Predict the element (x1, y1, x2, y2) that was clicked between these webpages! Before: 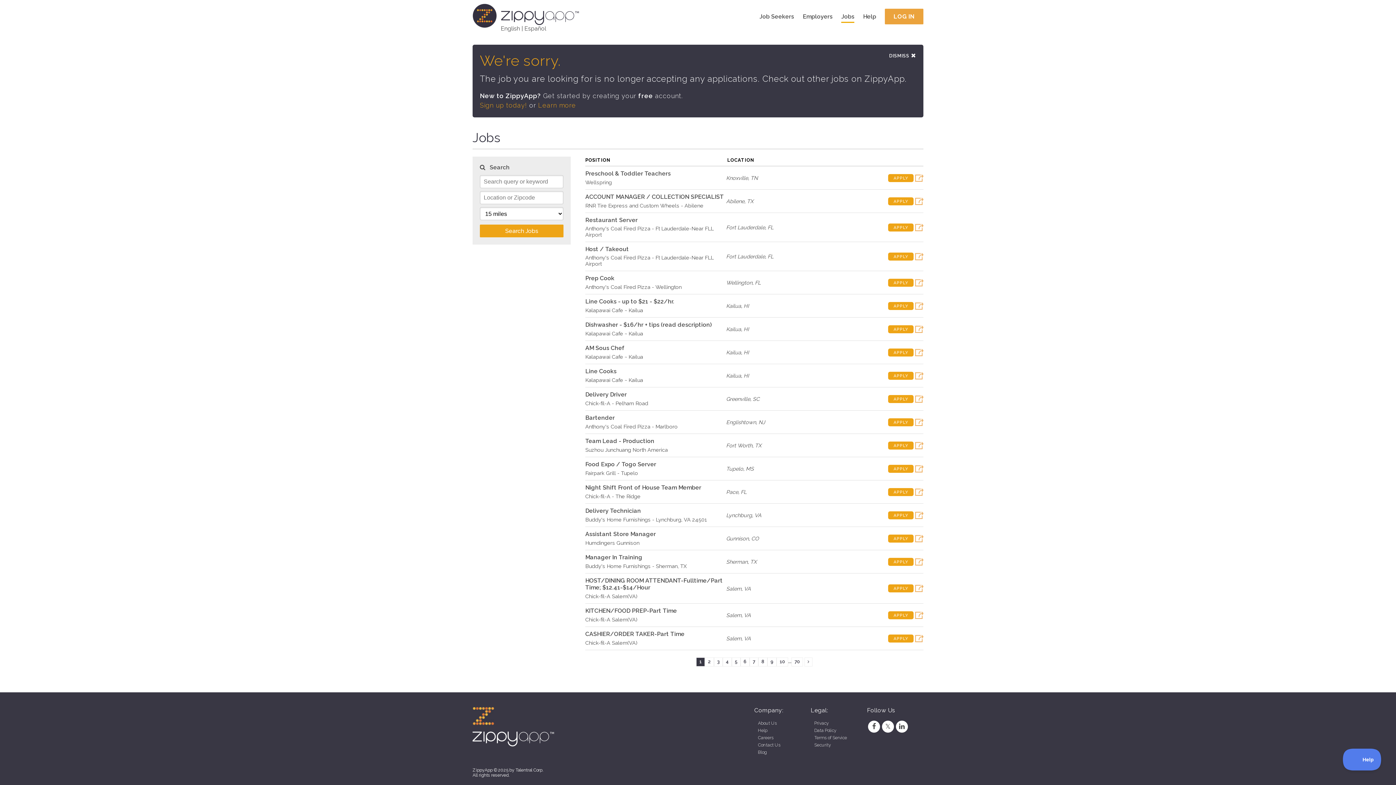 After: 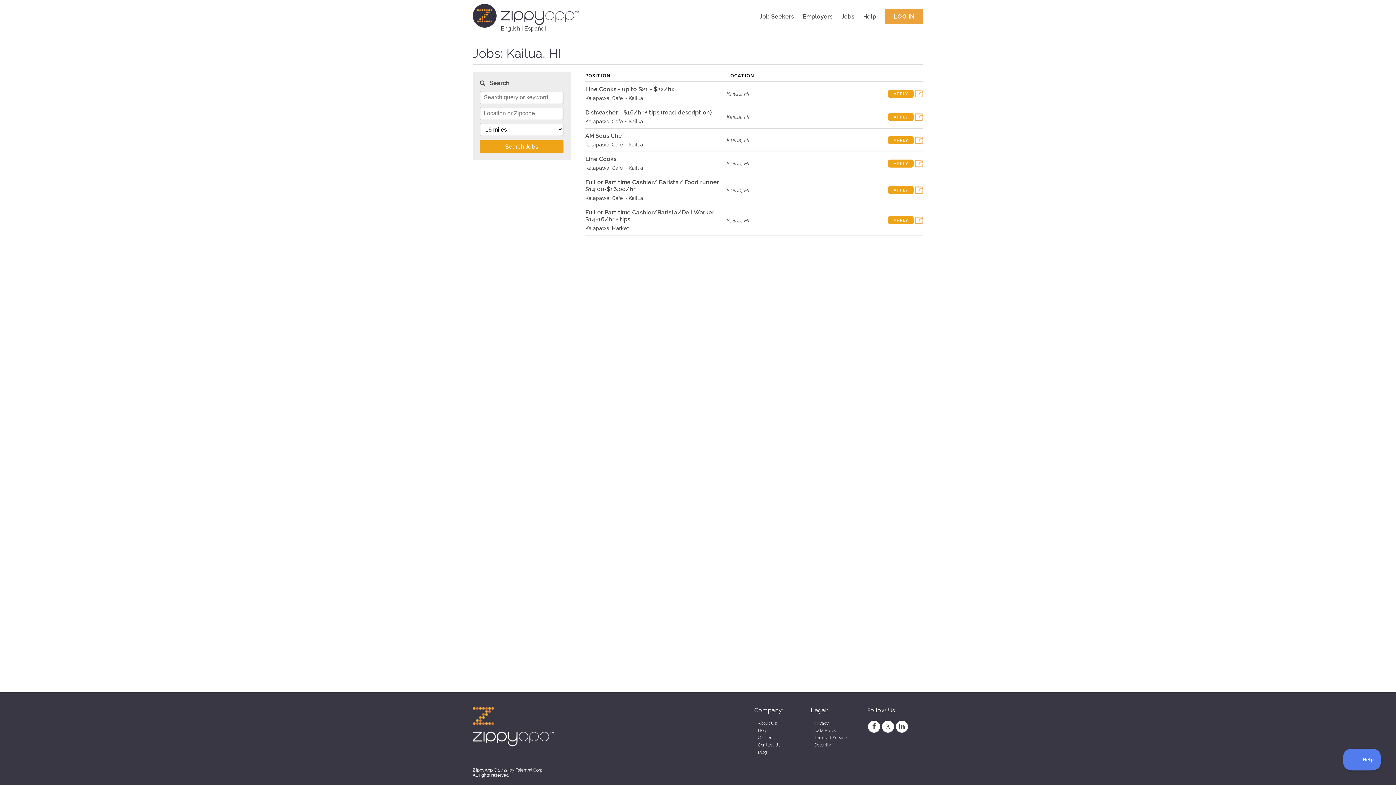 Action: bbox: (726, 326, 741, 332) label: Kailua